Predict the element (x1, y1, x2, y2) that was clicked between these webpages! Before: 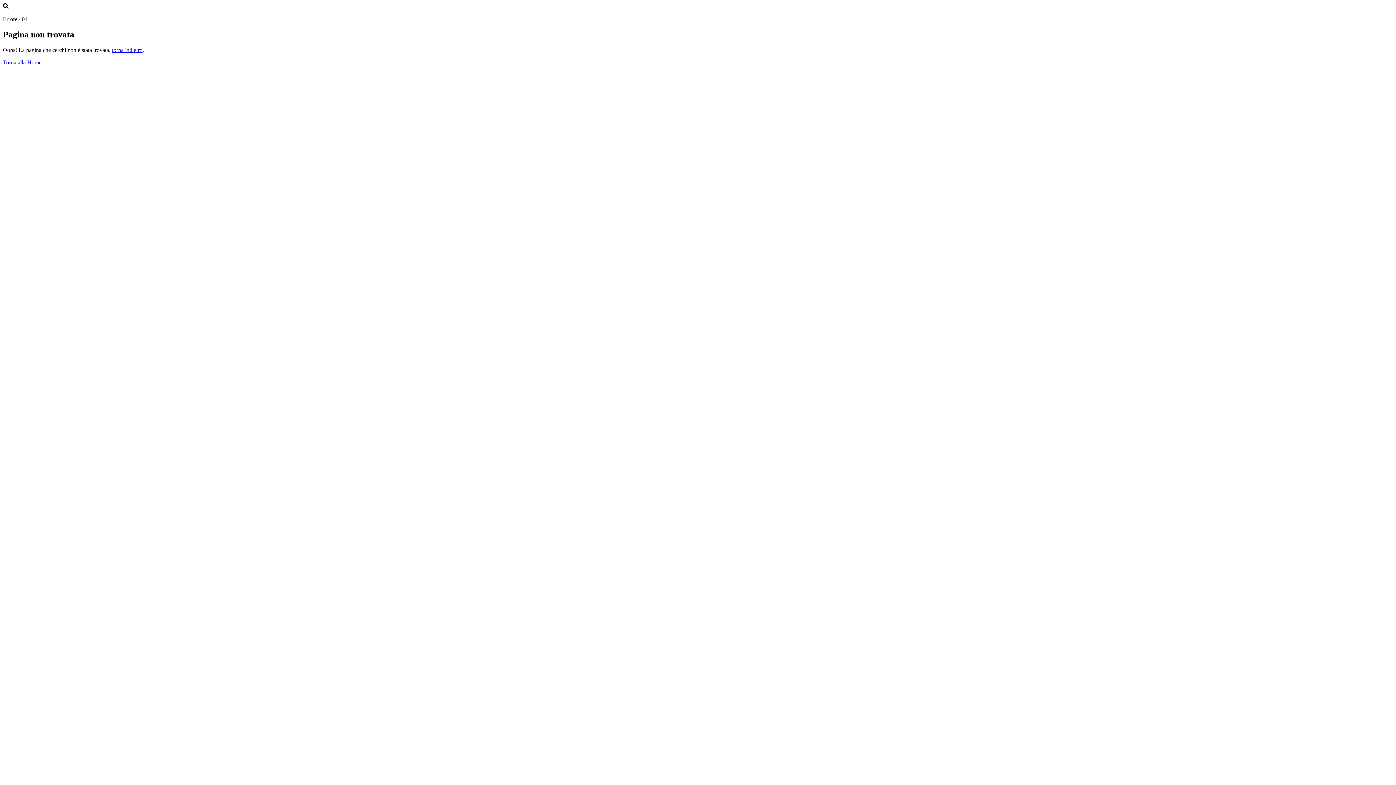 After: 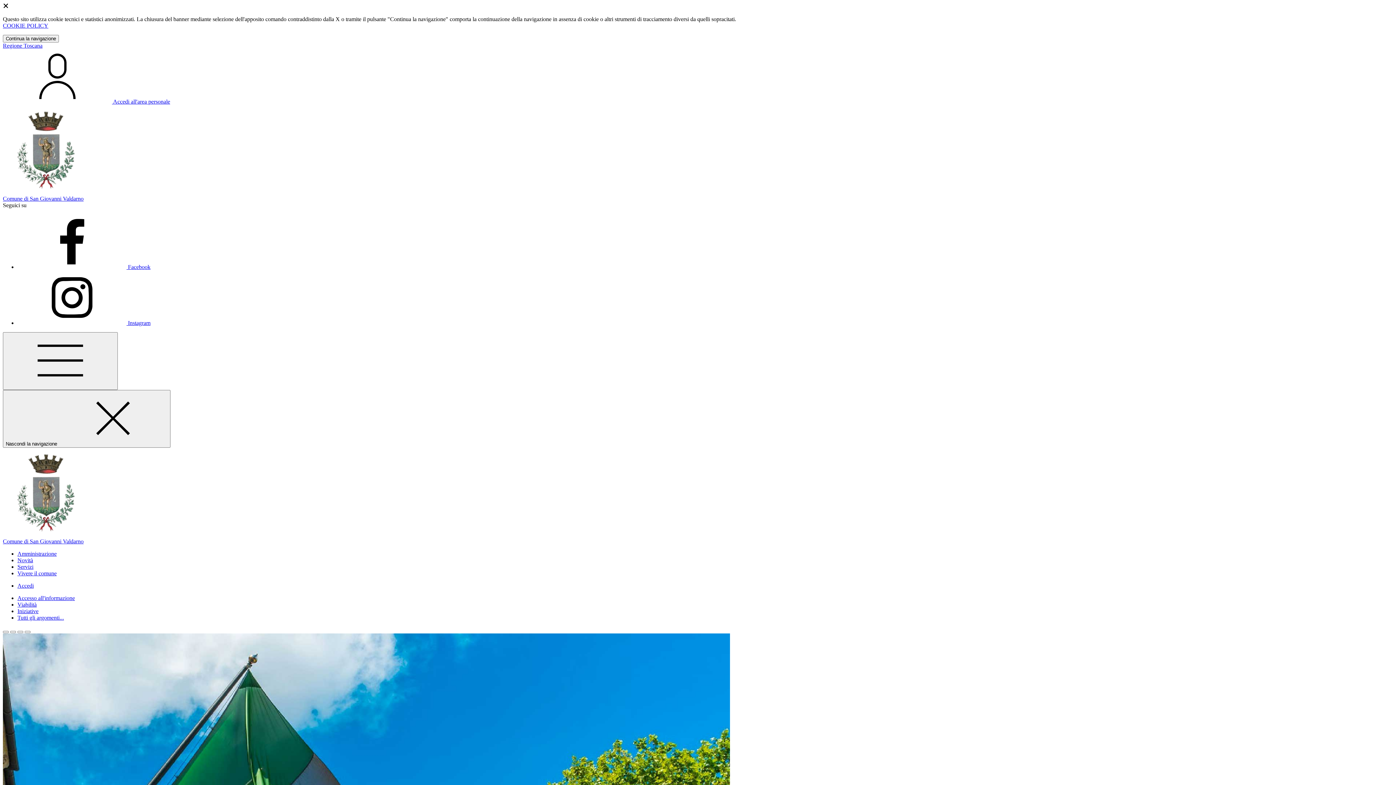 Action: label: Torna alla Home bbox: (2, 59, 41, 65)